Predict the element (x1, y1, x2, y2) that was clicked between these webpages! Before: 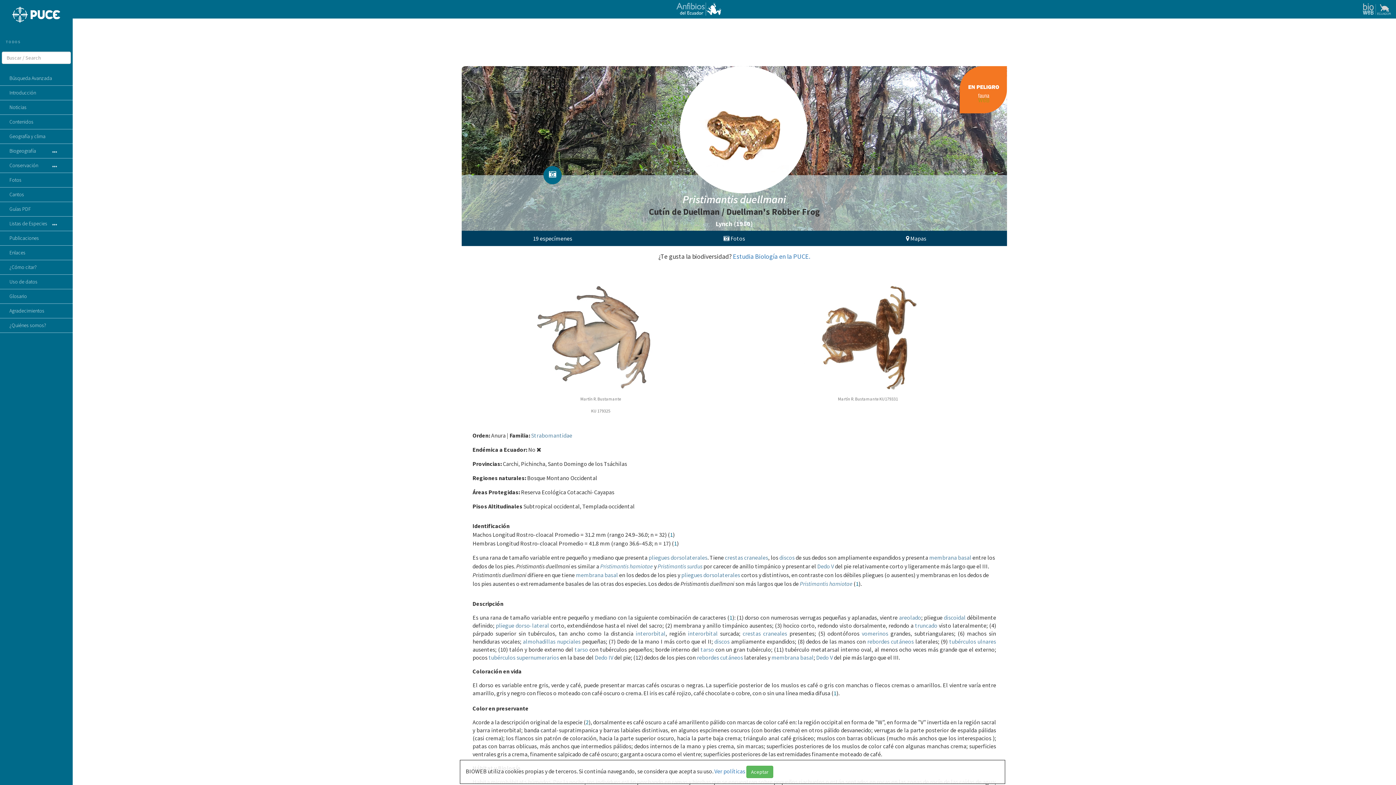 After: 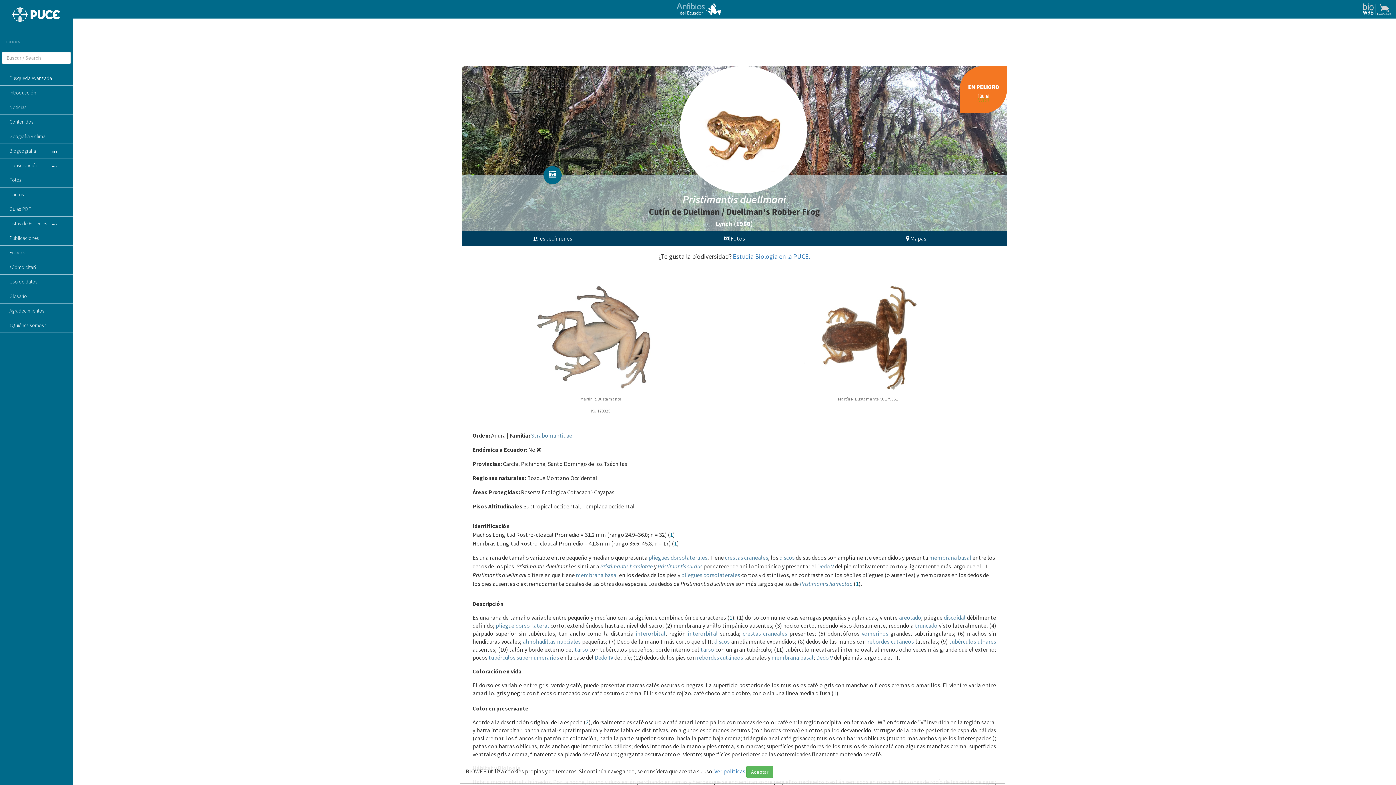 Action: bbox: (488, 654, 559, 661) label: tubérculos supernumerarios